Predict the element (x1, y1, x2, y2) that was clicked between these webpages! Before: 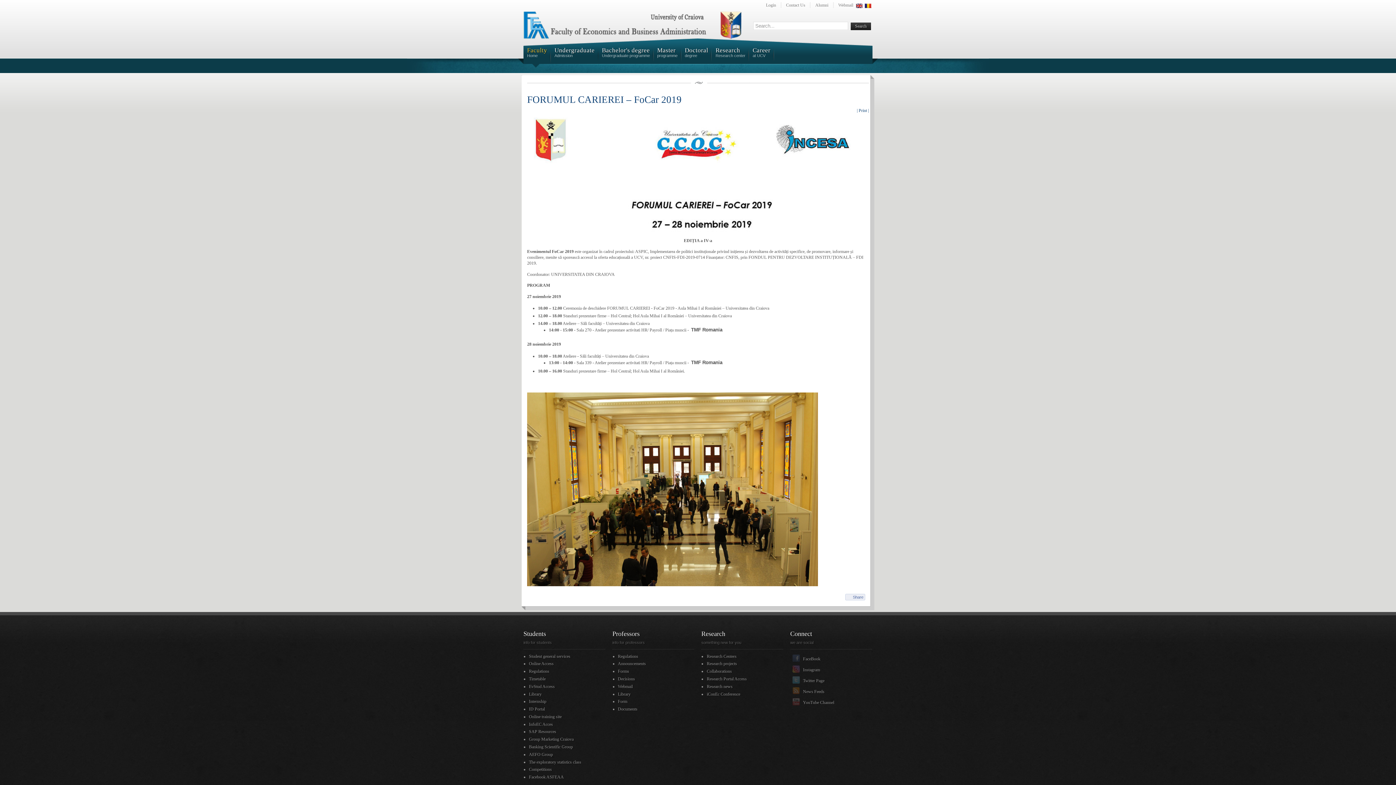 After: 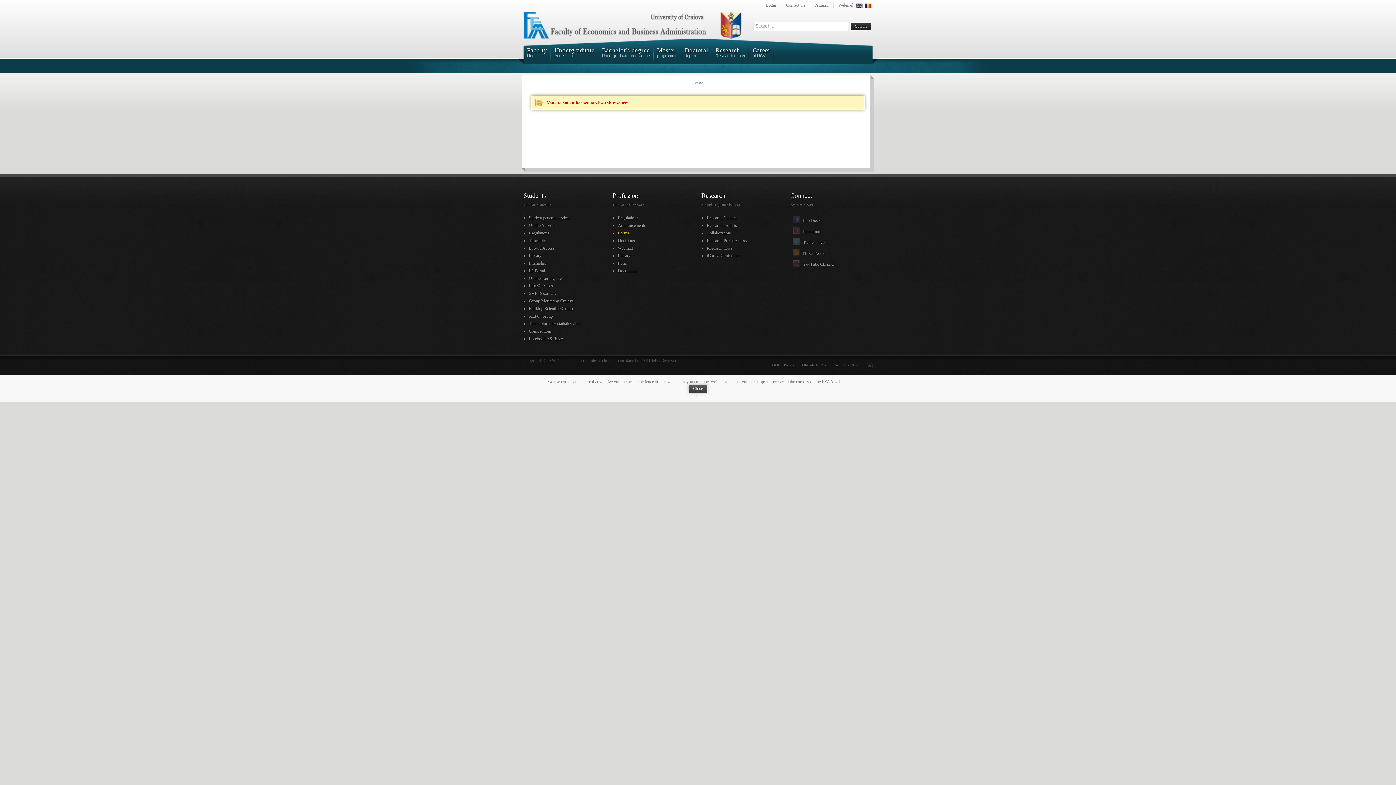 Action: label: Forms bbox: (618, 669, 629, 674)